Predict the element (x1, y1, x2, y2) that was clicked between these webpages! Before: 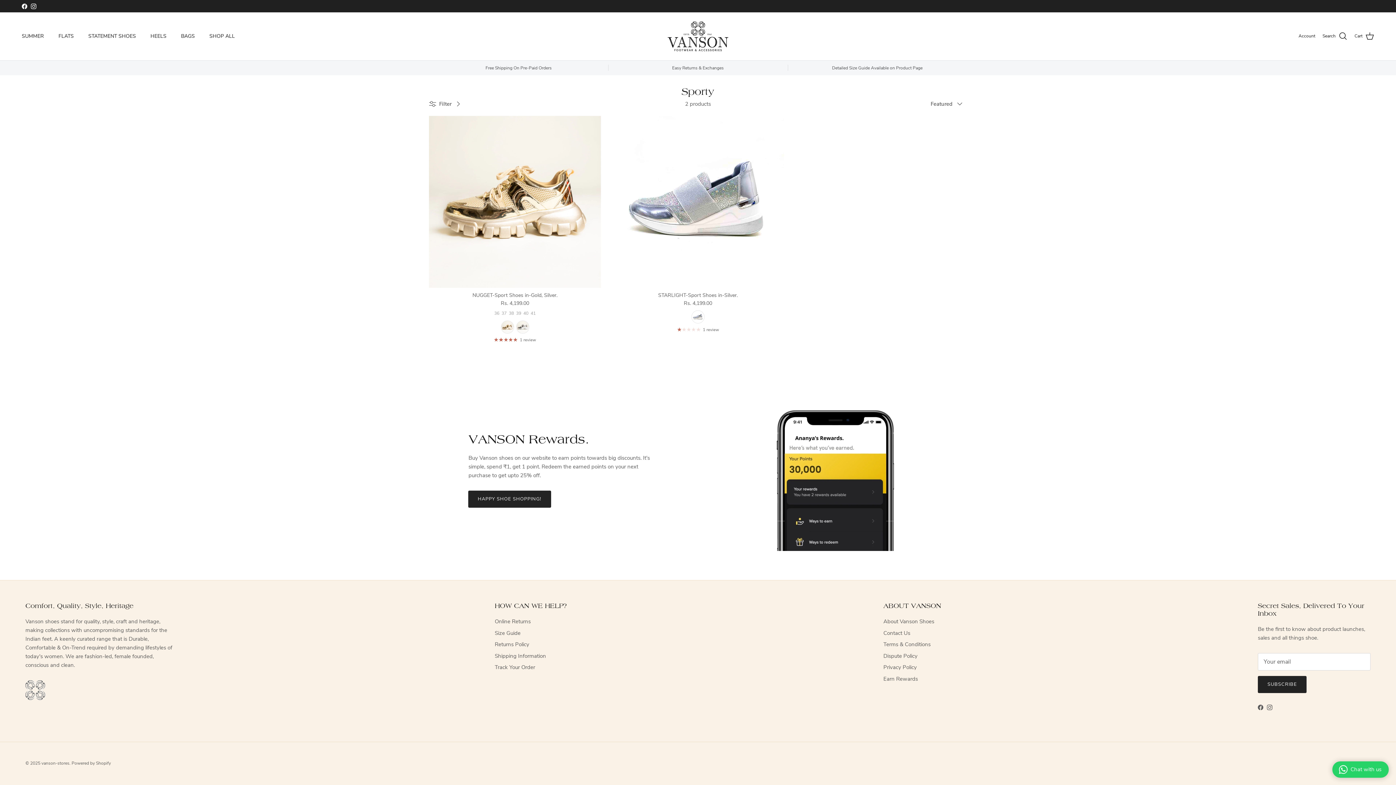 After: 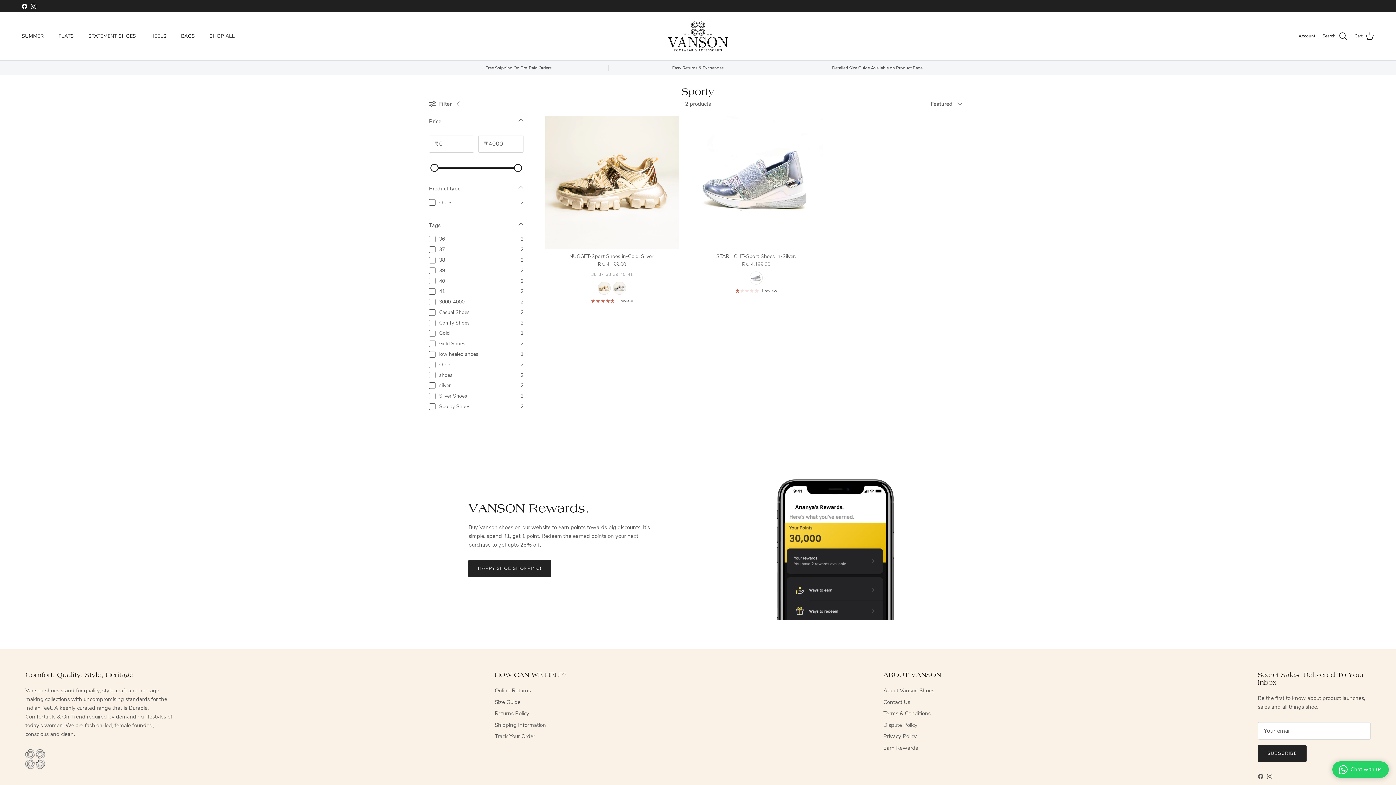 Action: bbox: (429, 95, 465, 112) label: Filter